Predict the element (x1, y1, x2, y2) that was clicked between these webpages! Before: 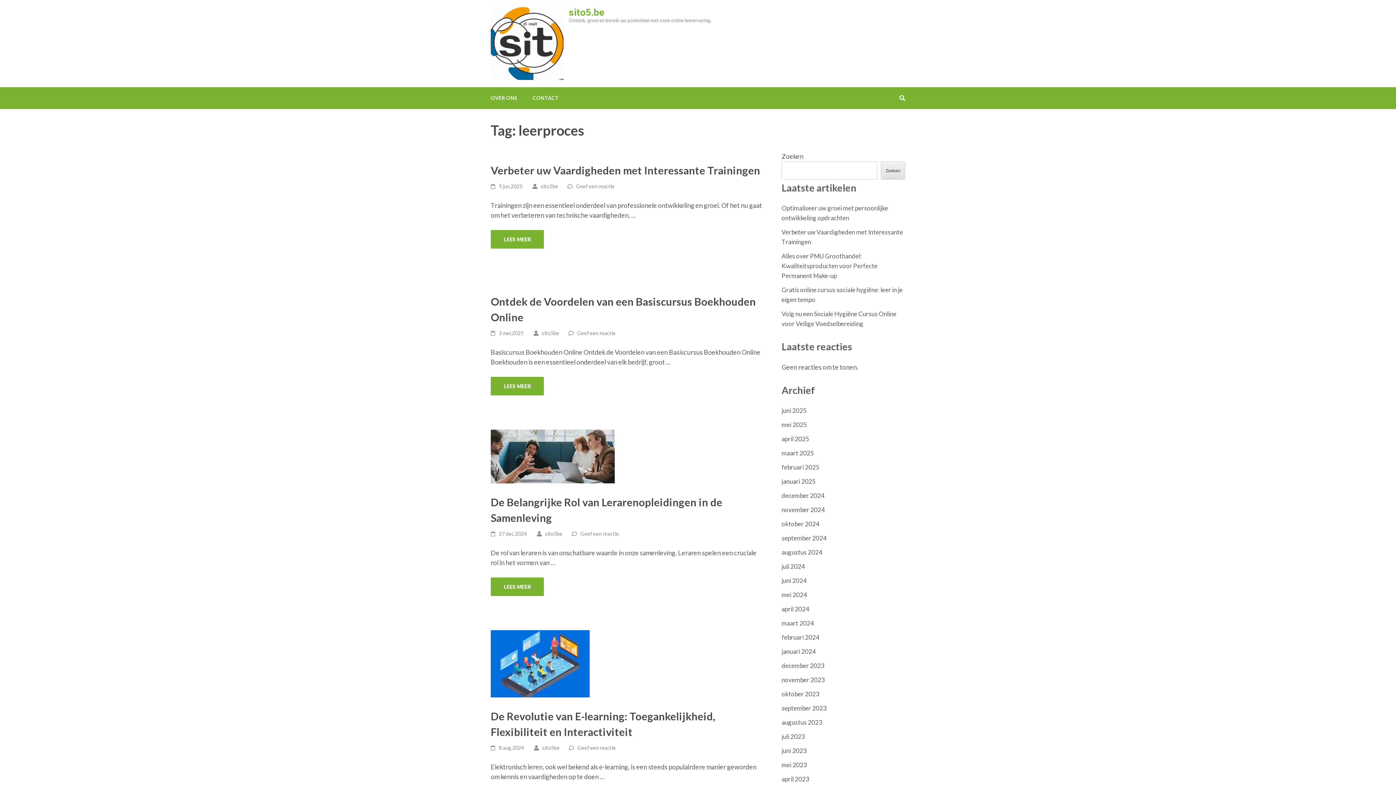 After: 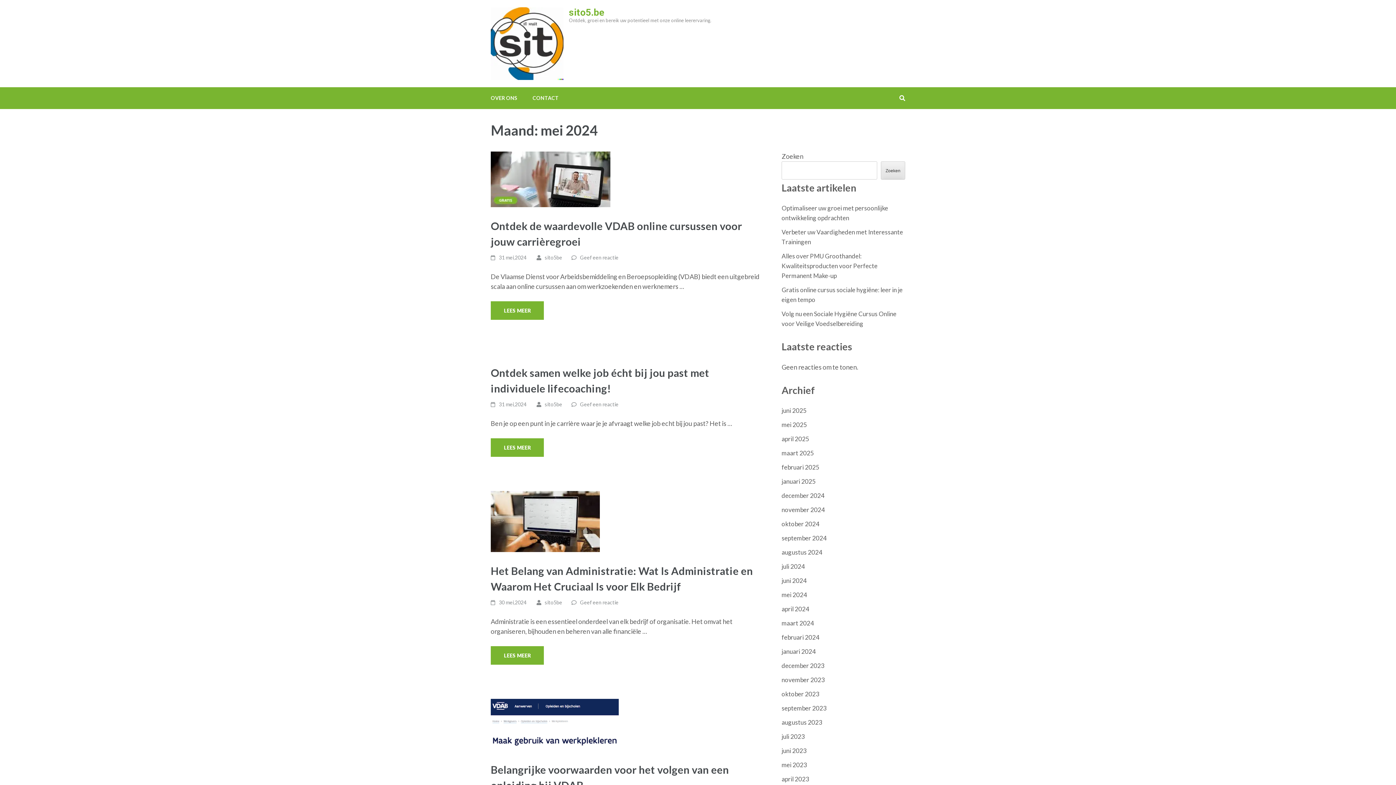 Action: bbox: (781, 591, 807, 598) label: mei 2024